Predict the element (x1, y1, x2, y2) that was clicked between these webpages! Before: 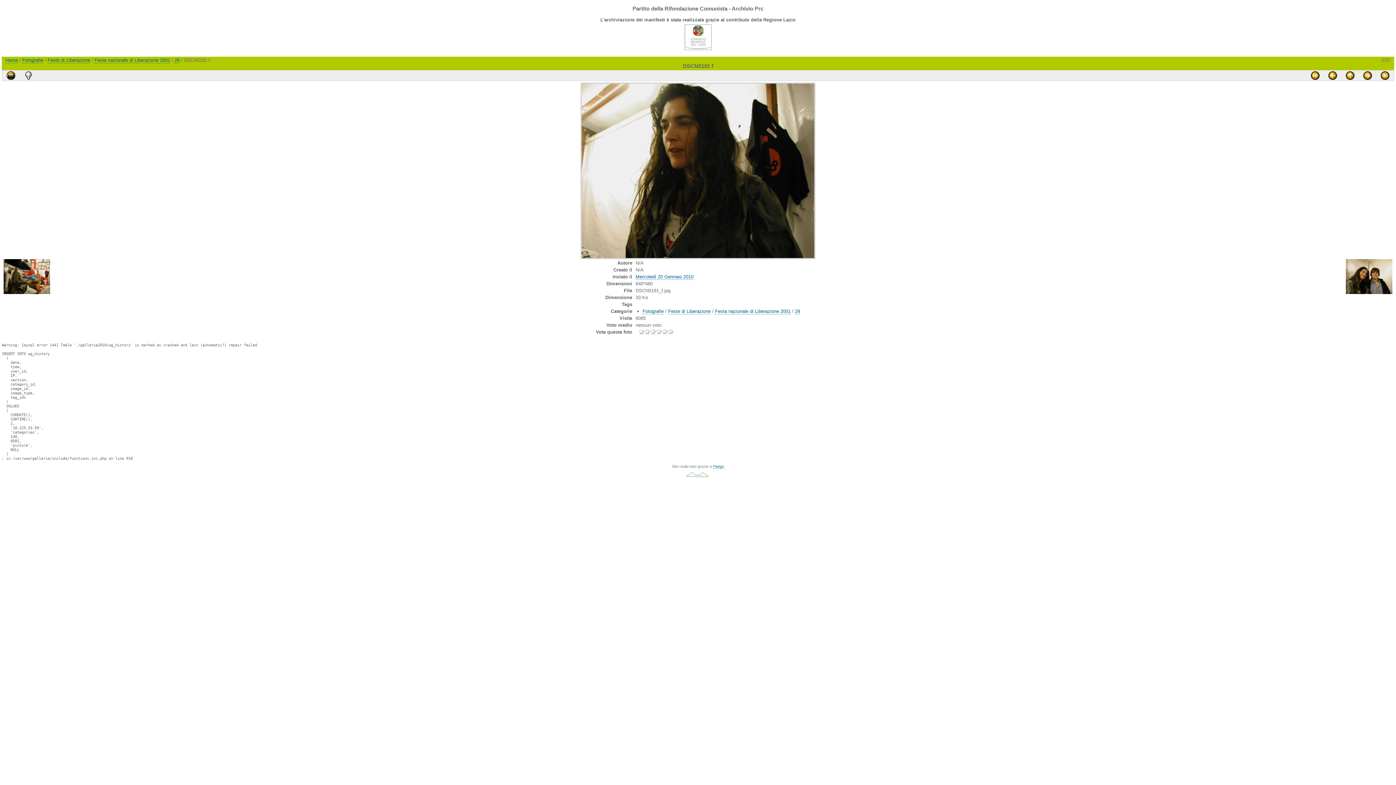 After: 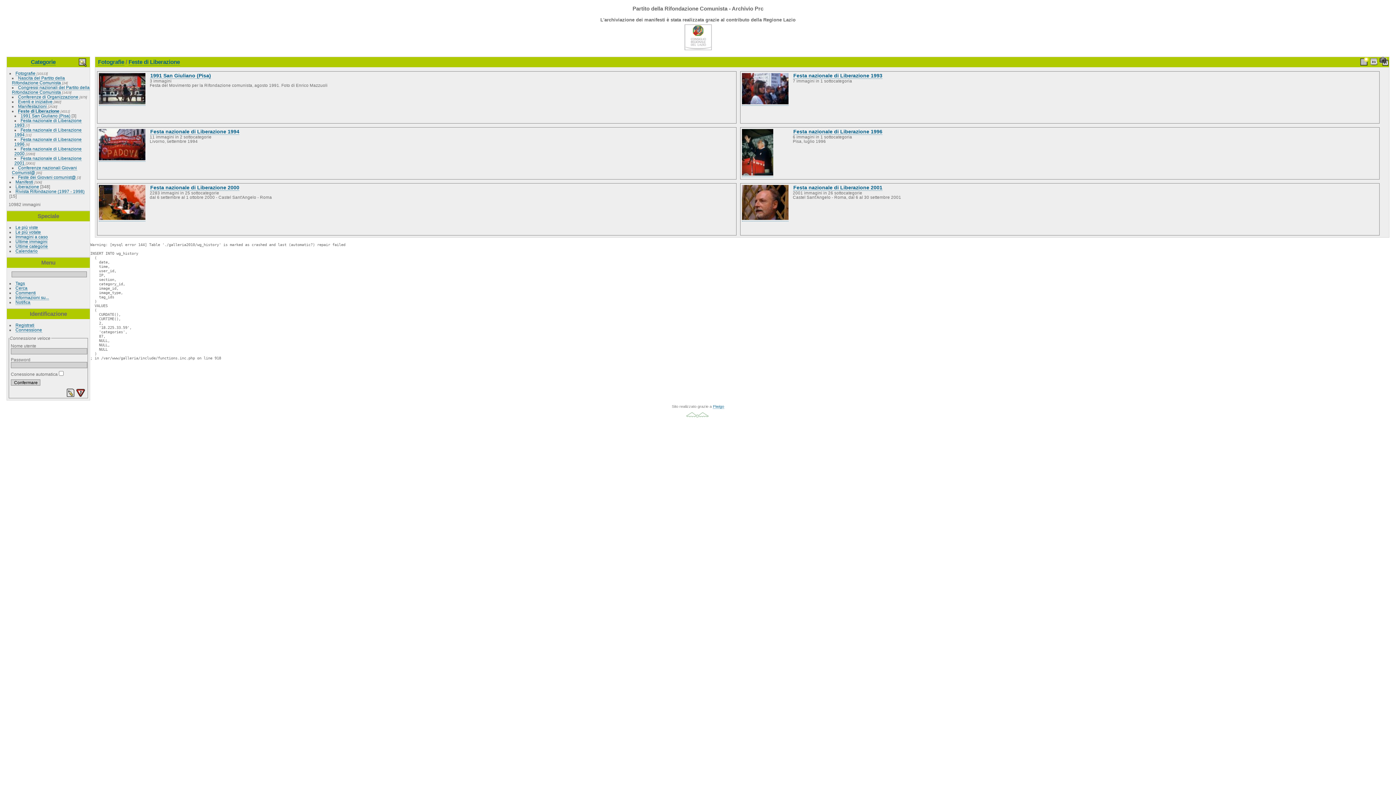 Action: bbox: (668, 308, 710, 314) label: Feste di Liberazione